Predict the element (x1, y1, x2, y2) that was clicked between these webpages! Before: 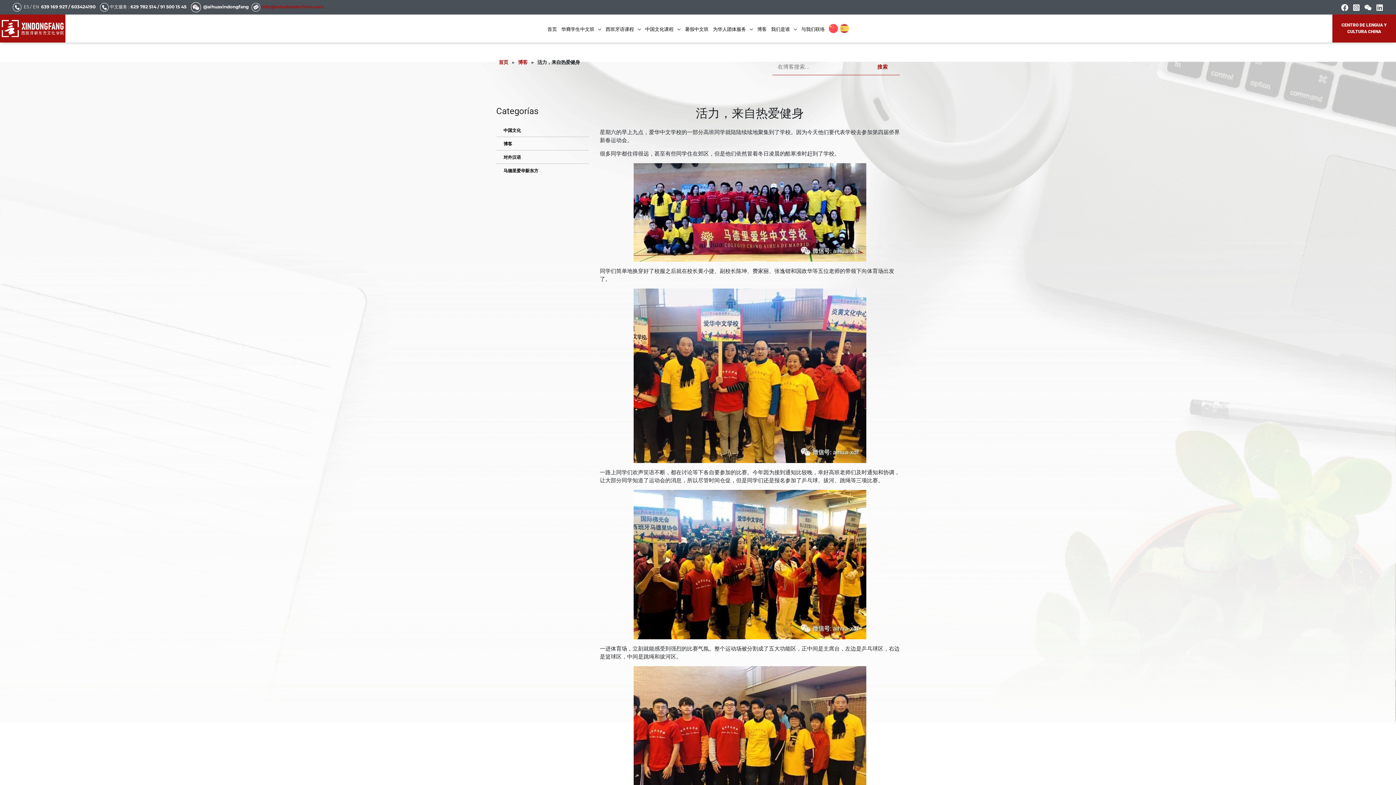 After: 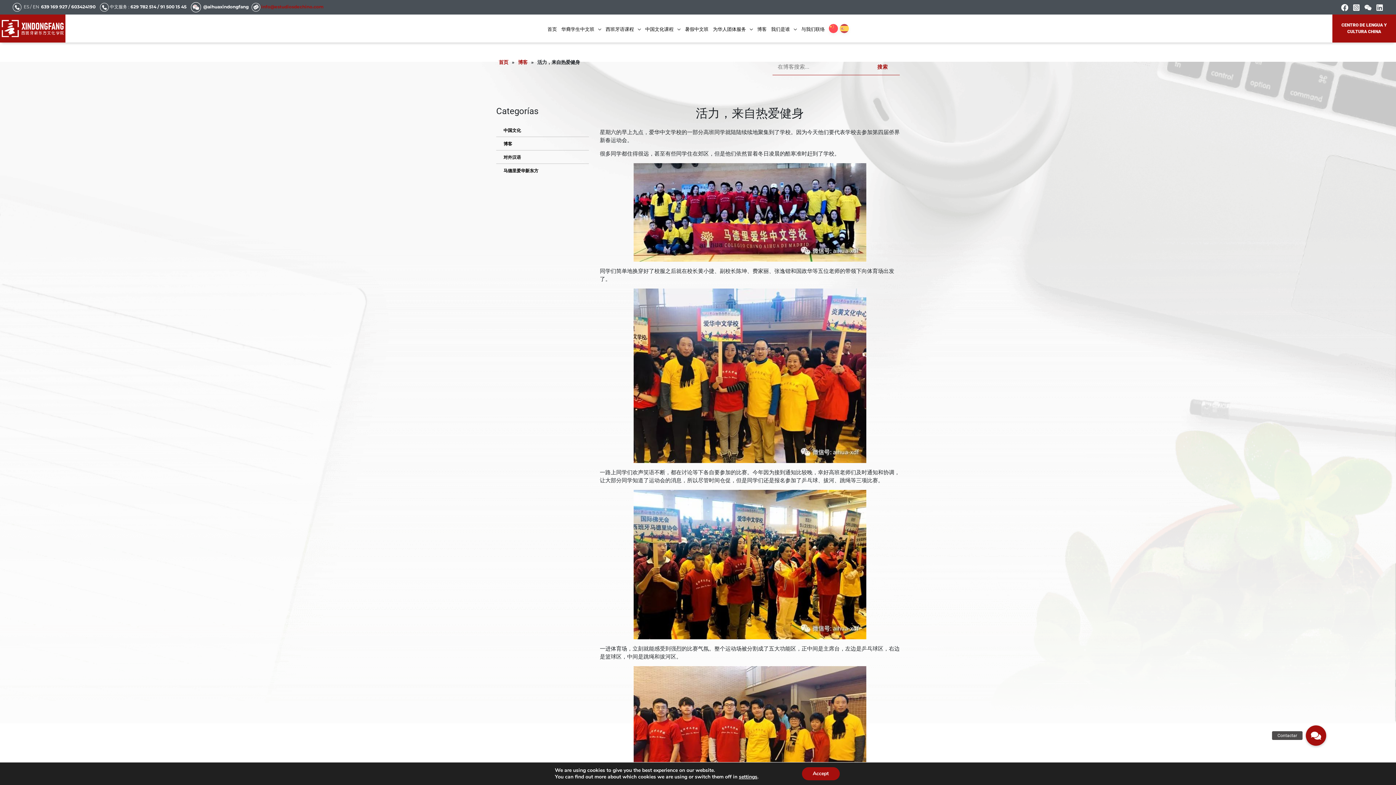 Action: bbox: (1376, 4, 1383, 11) label: Linkedin